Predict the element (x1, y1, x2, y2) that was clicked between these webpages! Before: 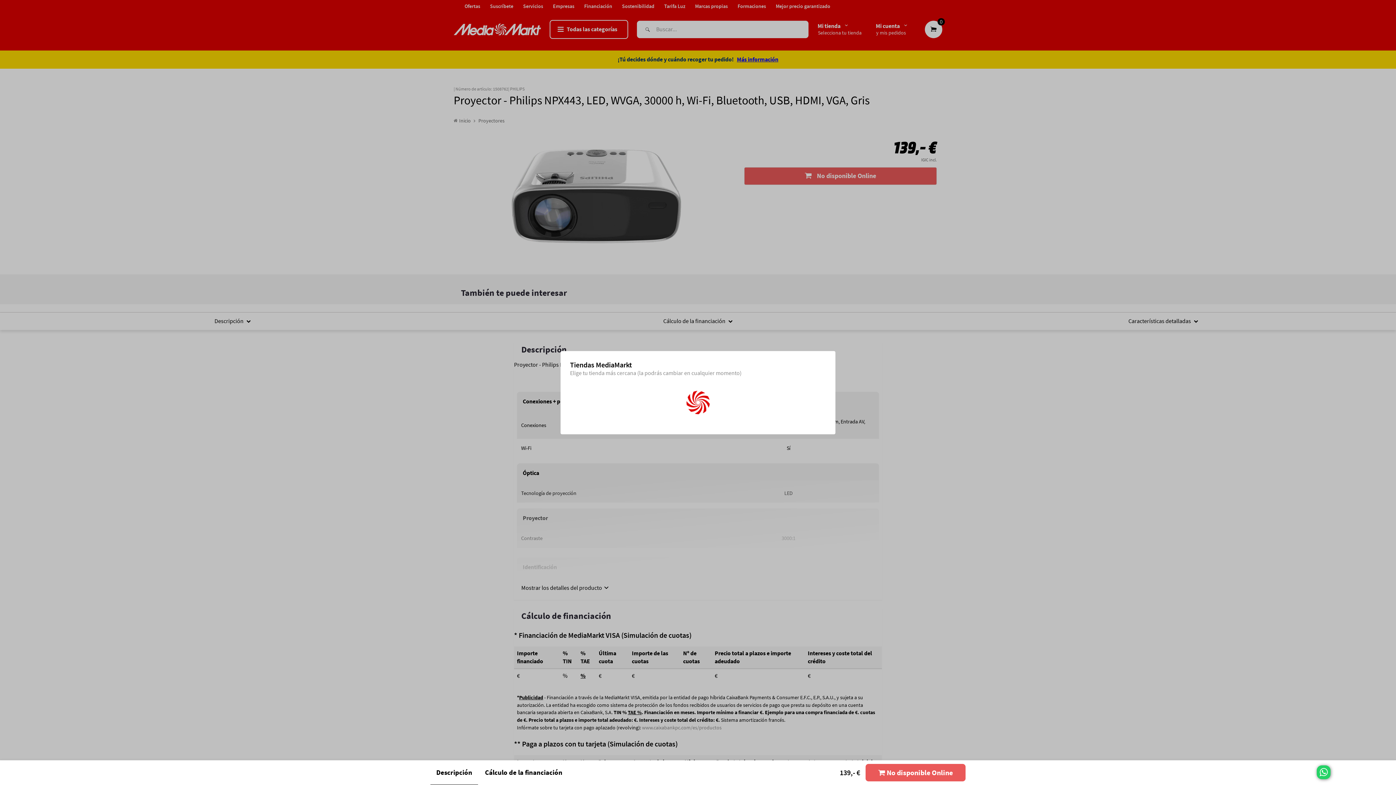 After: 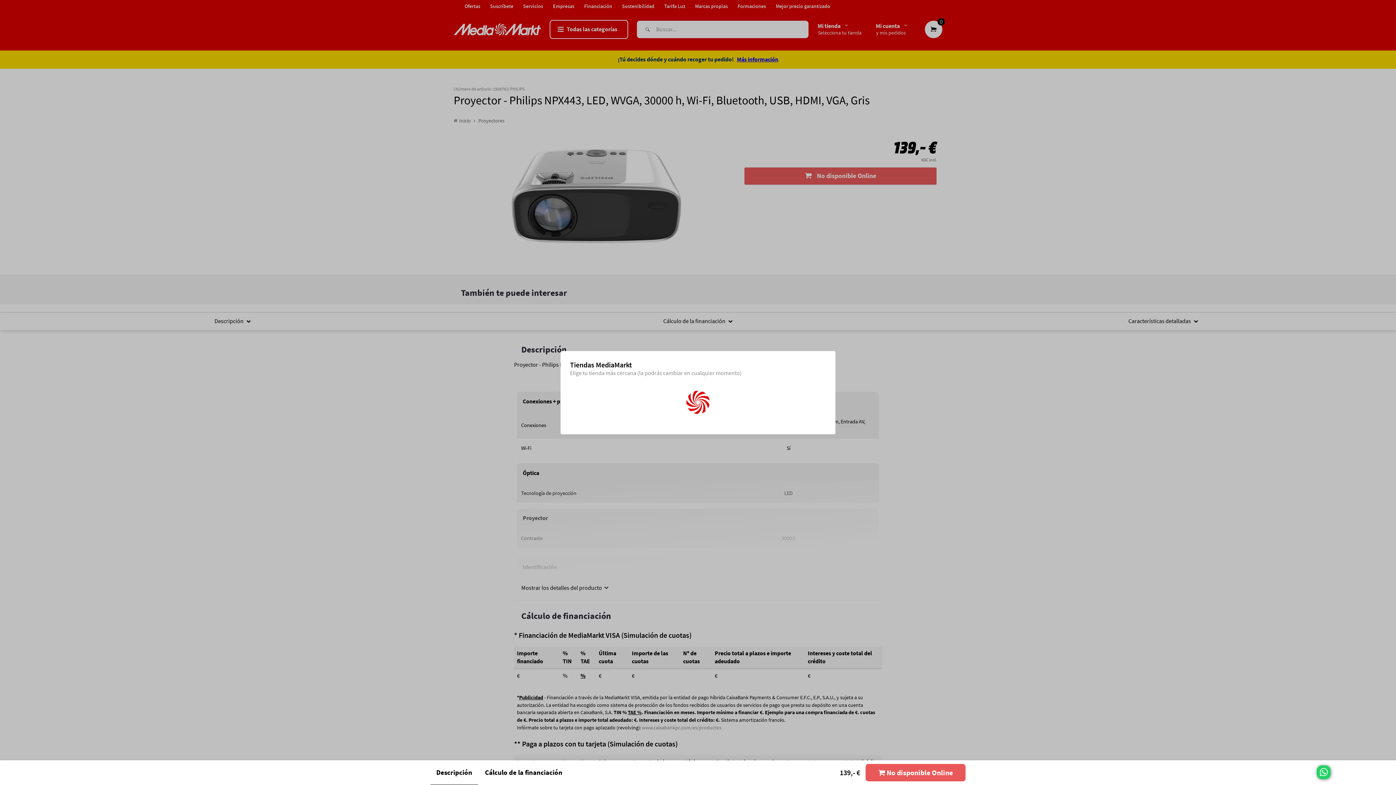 Action: bbox: (1382, 769, 1396, 783)